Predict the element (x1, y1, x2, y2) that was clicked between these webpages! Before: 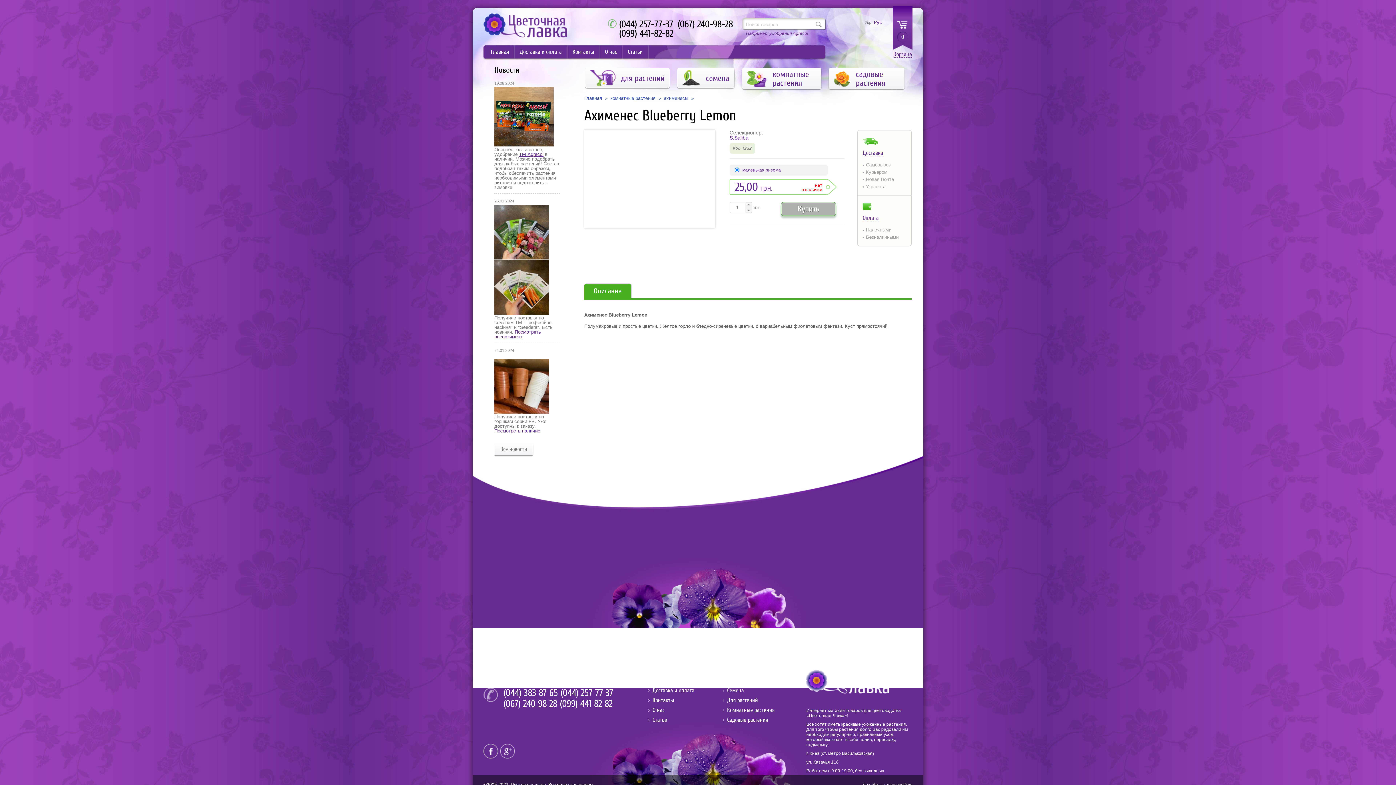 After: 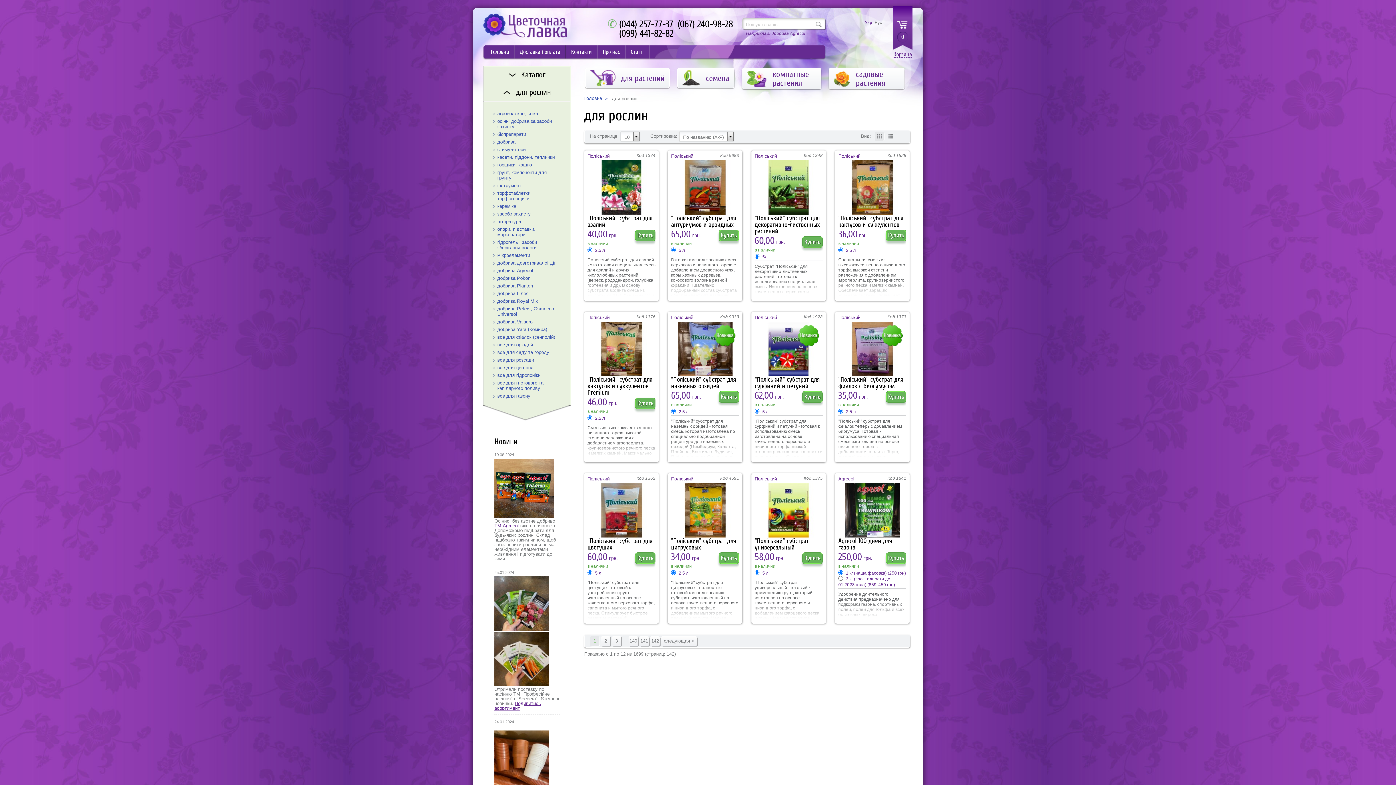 Action: bbox: (727, 697, 758, 704) label: Для растений